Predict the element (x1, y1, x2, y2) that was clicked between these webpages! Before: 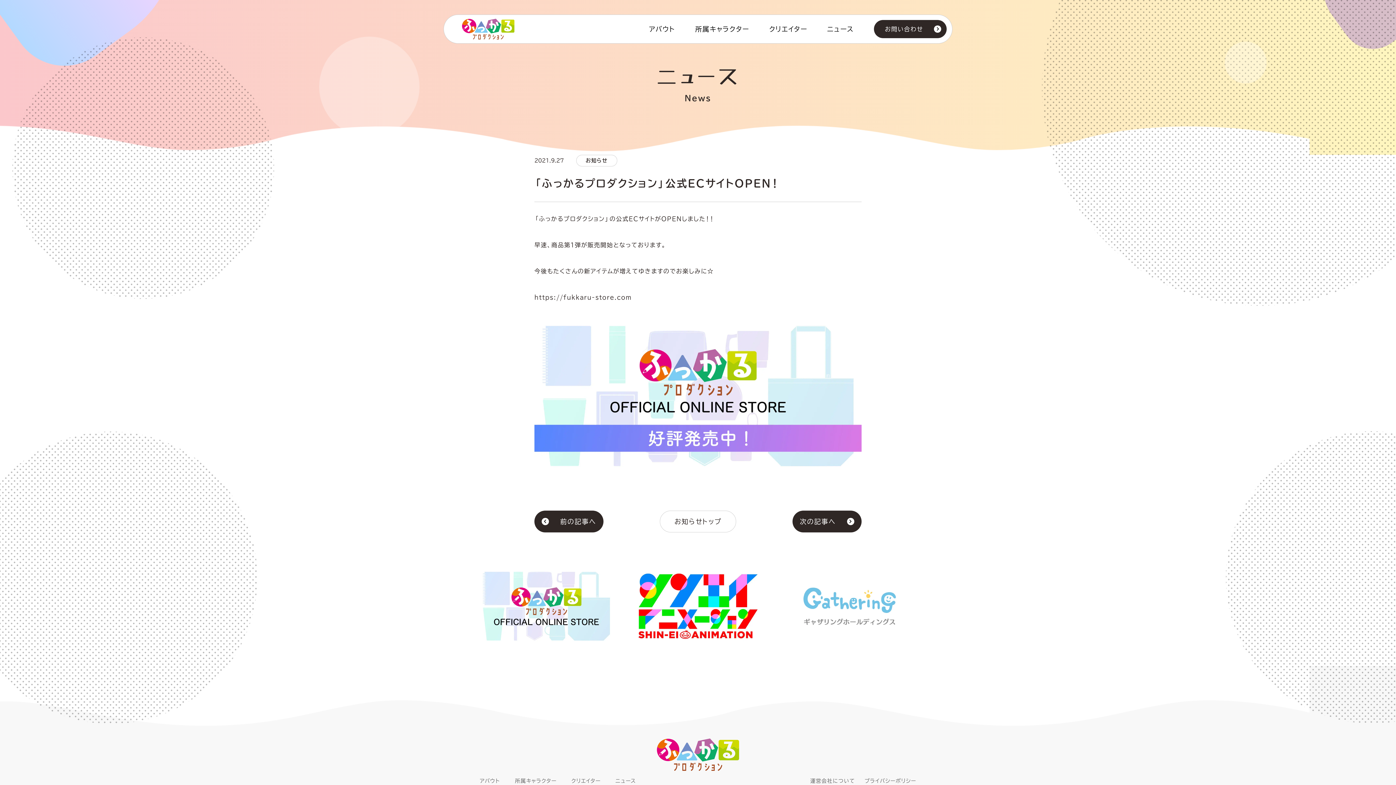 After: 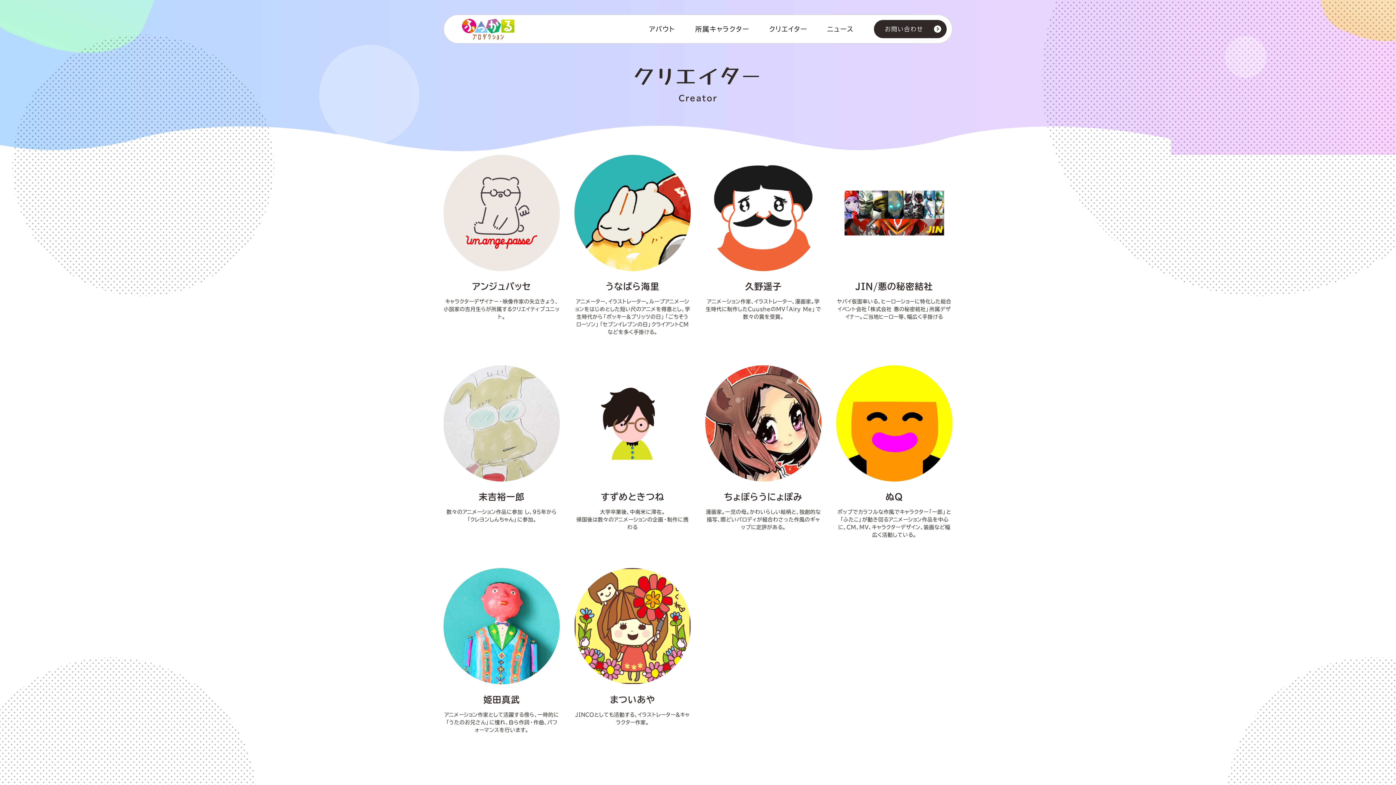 Action: bbox: (571, 777, 600, 785) label: クリエイター